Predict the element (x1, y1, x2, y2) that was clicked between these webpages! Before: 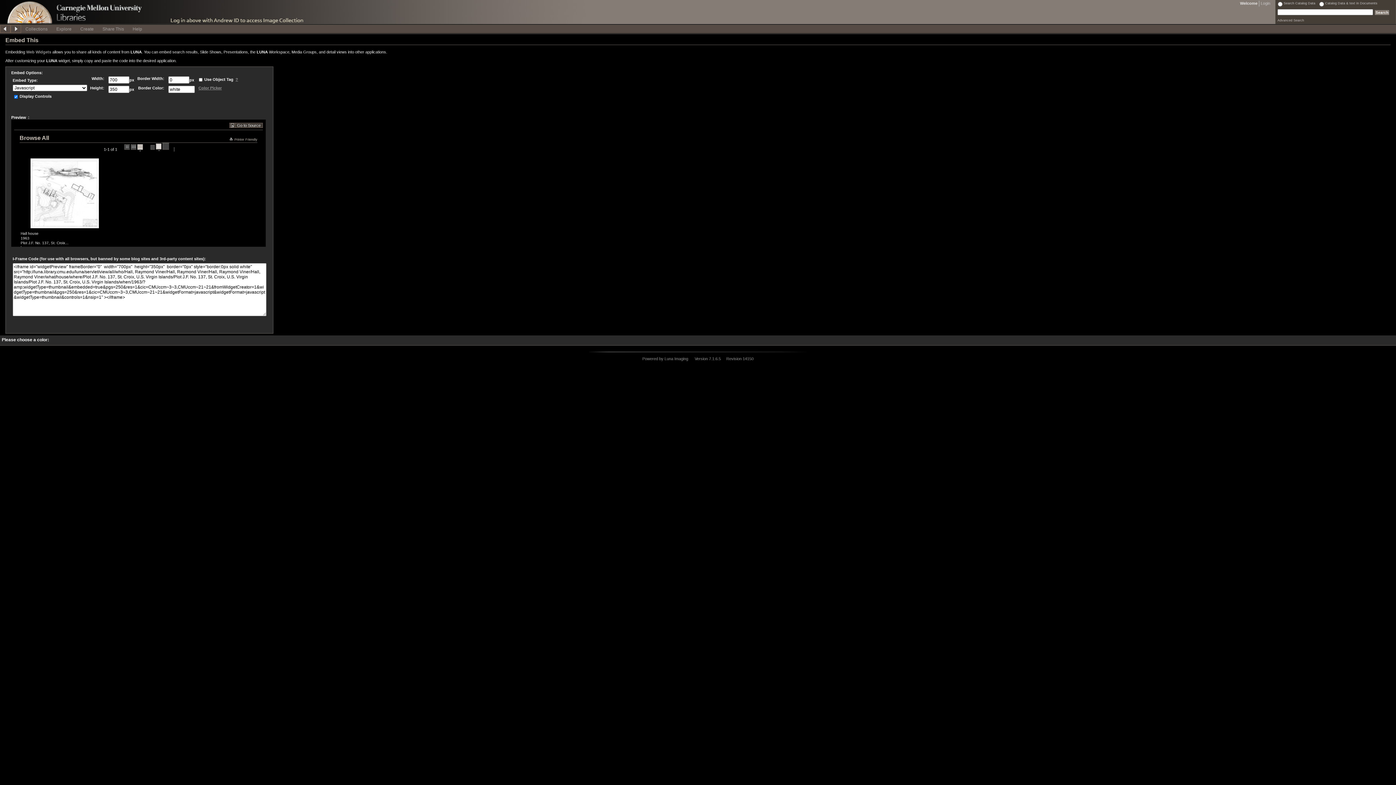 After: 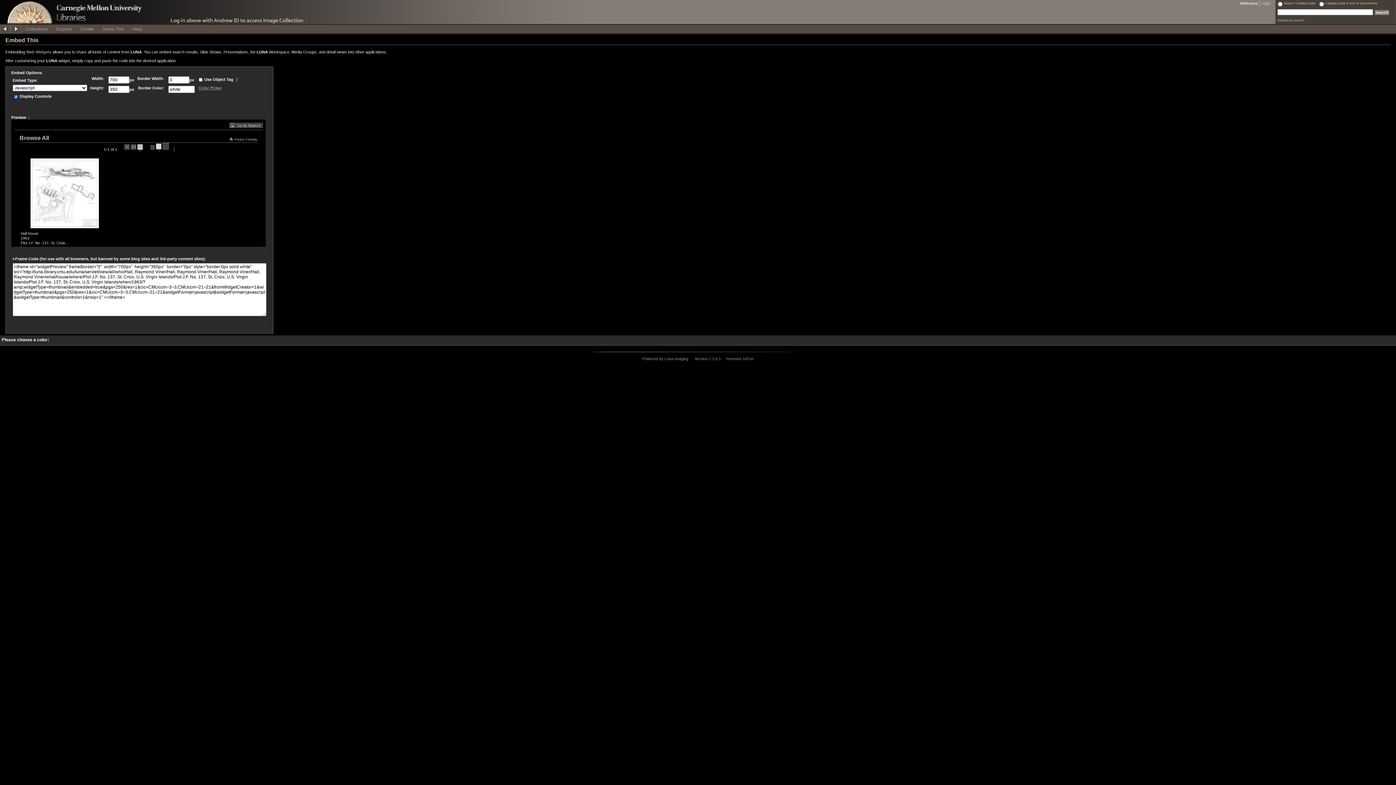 Action: bbox: (10, 24, 21, 33)